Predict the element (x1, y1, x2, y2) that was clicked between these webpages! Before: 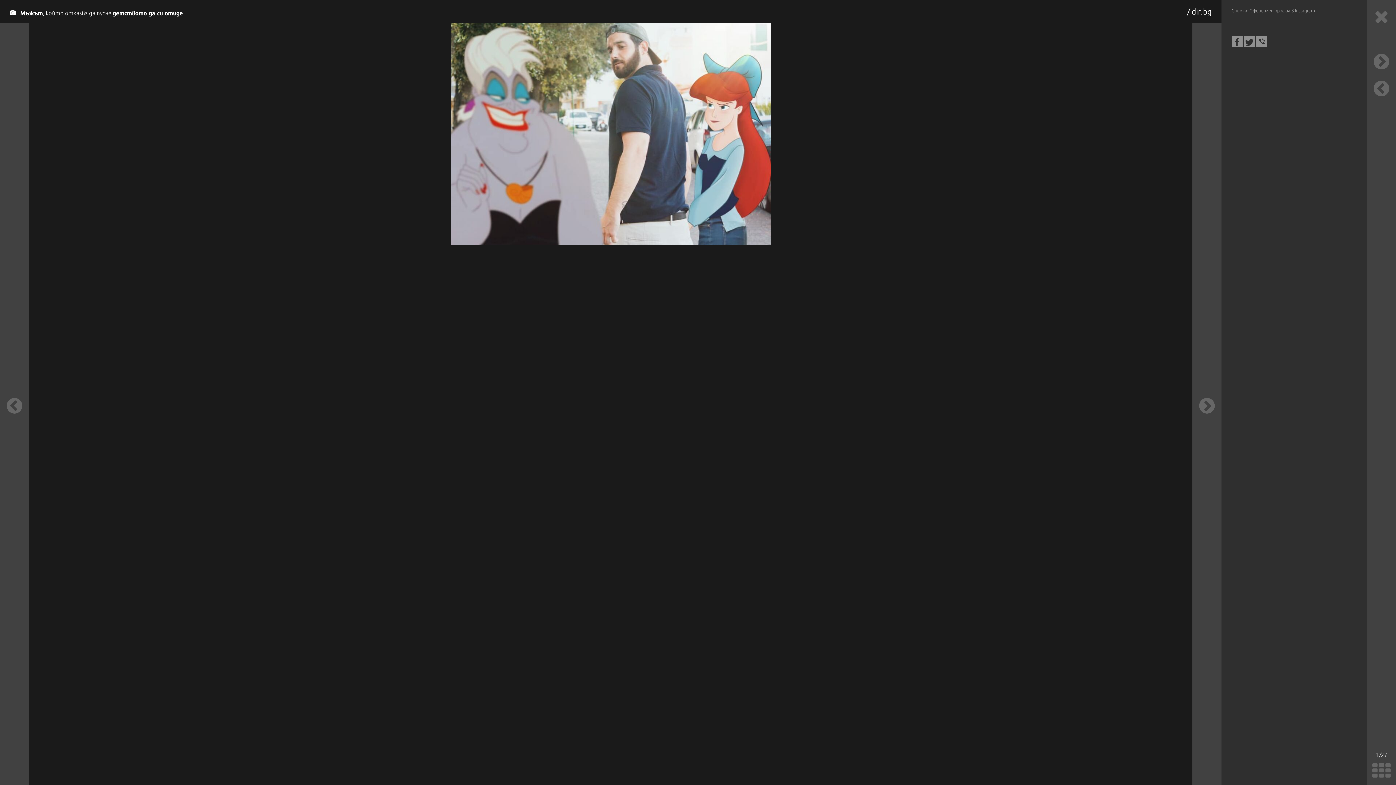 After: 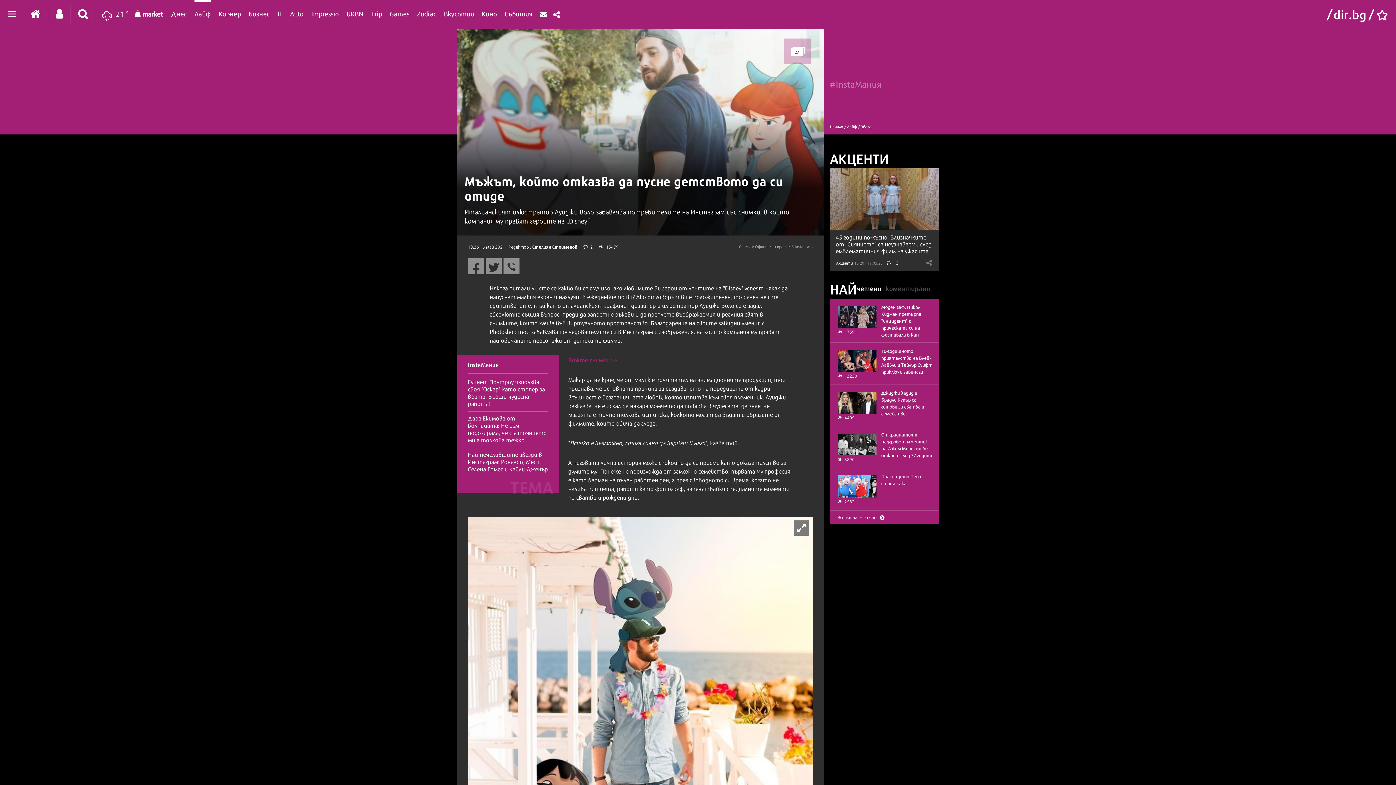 Action: label: Мъжът, който отказва да пусне детството да си отиде bbox: (20, 10, 182, 16)